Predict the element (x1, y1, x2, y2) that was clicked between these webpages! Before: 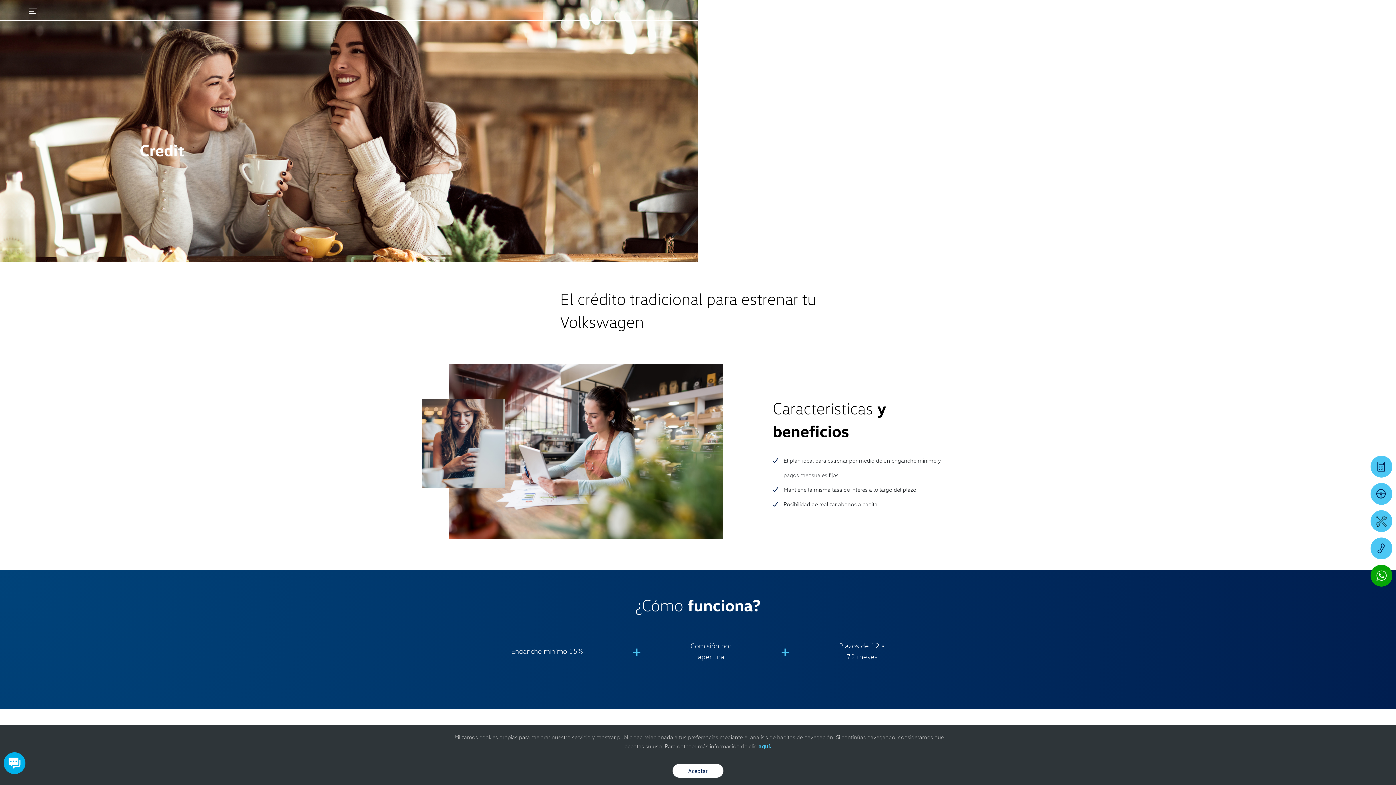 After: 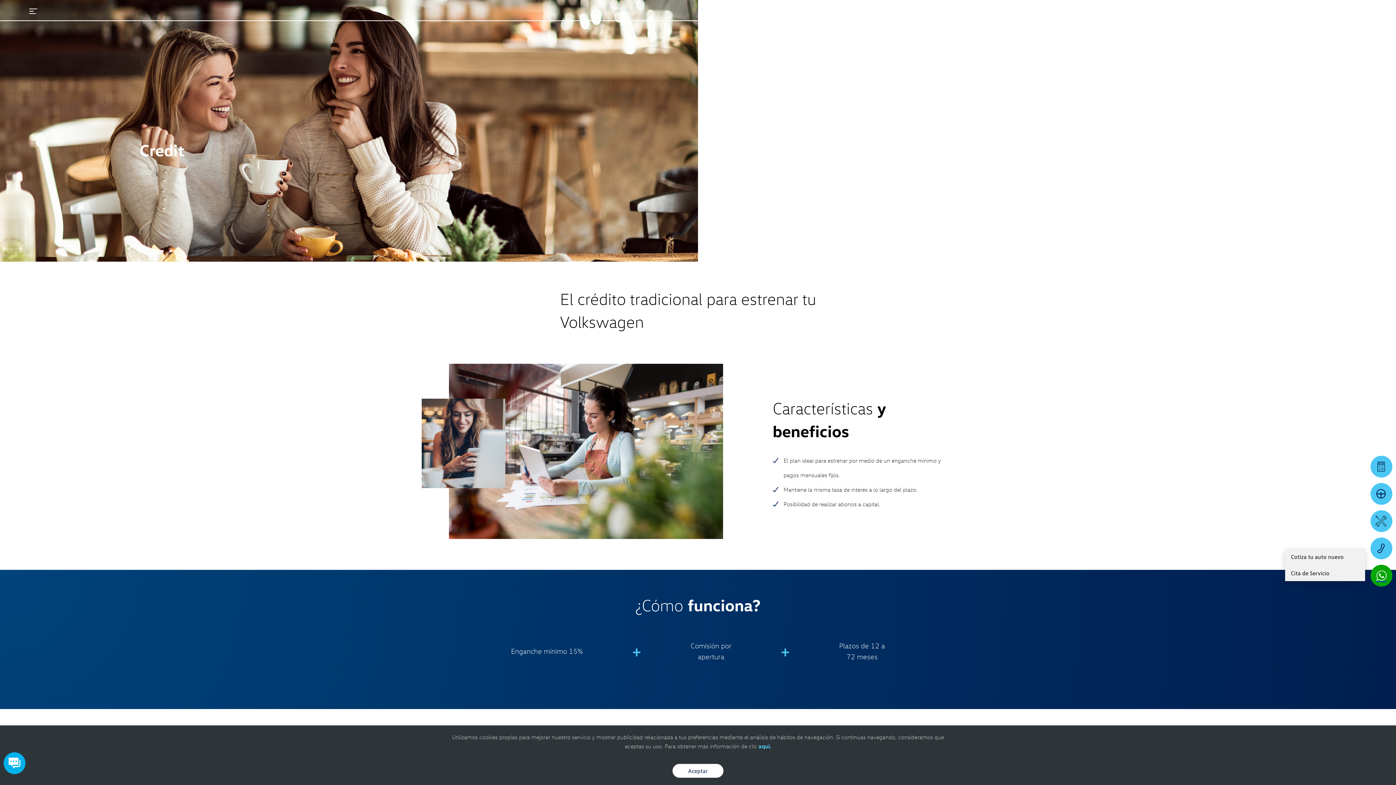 Action: bbox: (1370, 565, 1392, 586)